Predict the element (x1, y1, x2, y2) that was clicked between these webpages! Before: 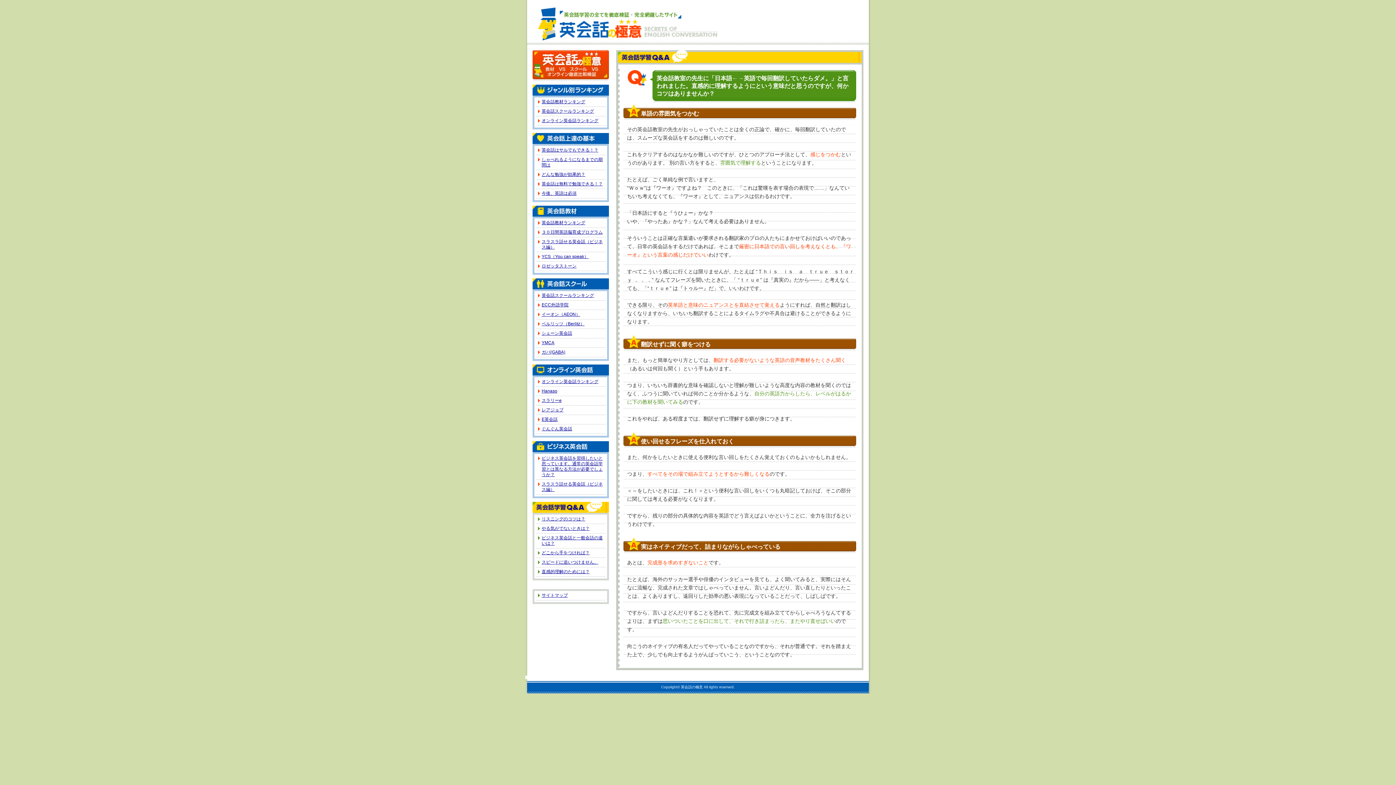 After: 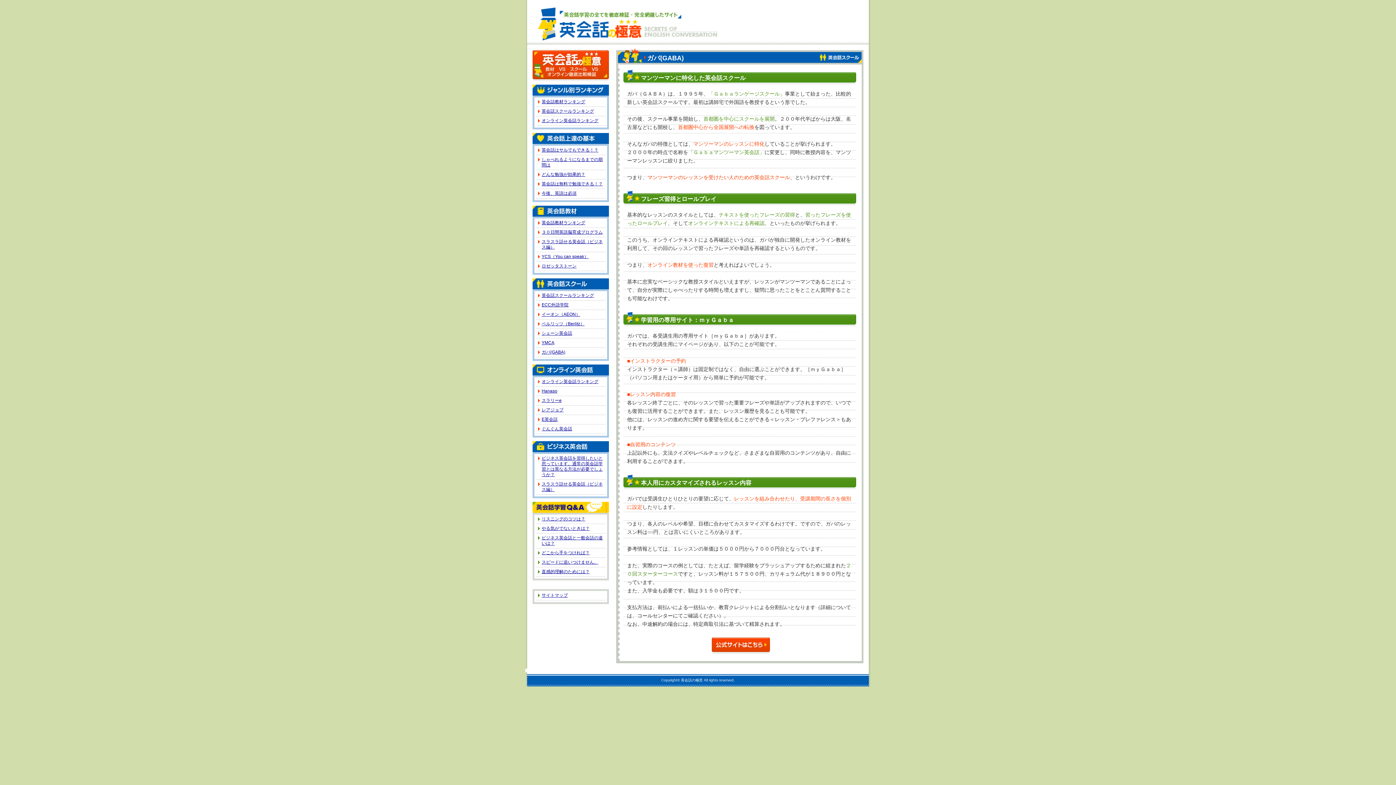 Action: label: ガバ(GABA) bbox: (536, 348, 605, 357)